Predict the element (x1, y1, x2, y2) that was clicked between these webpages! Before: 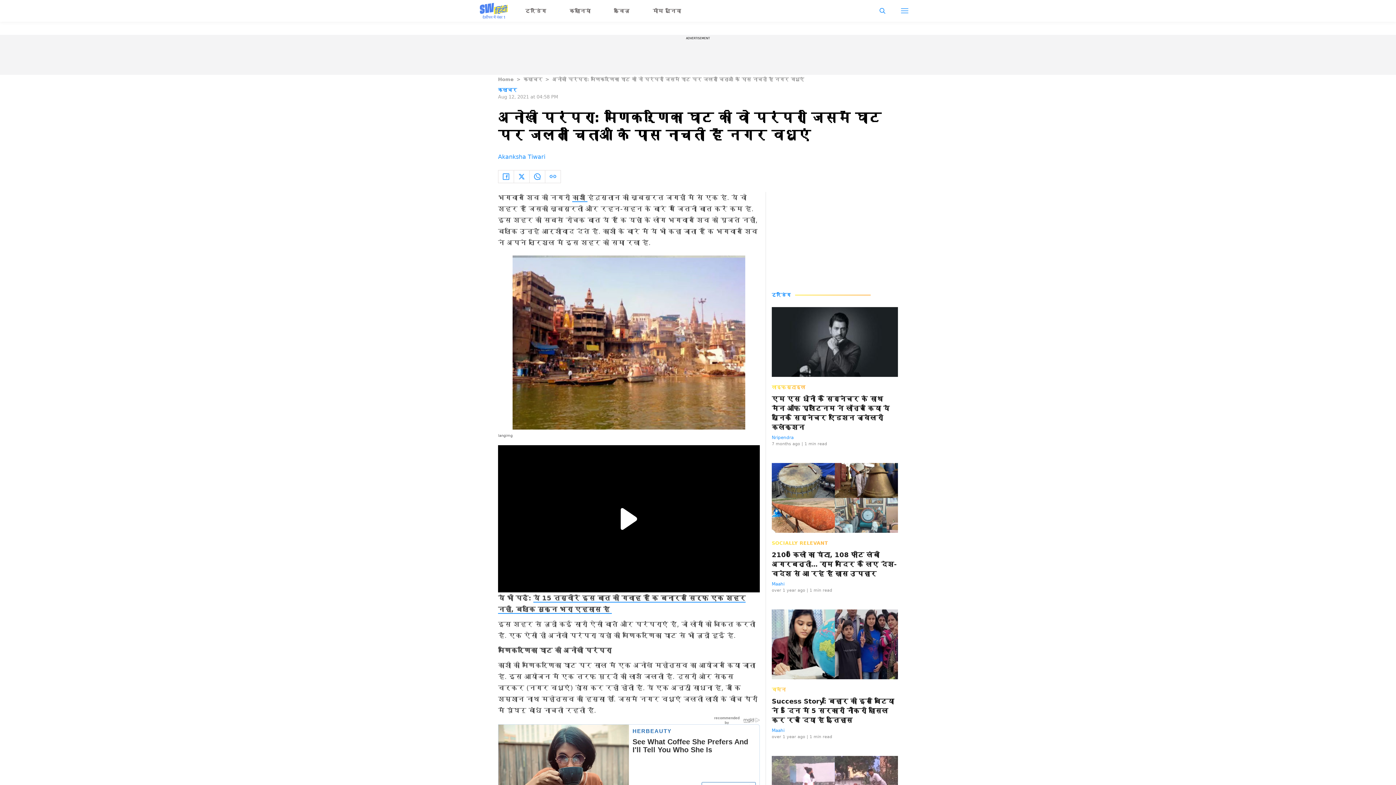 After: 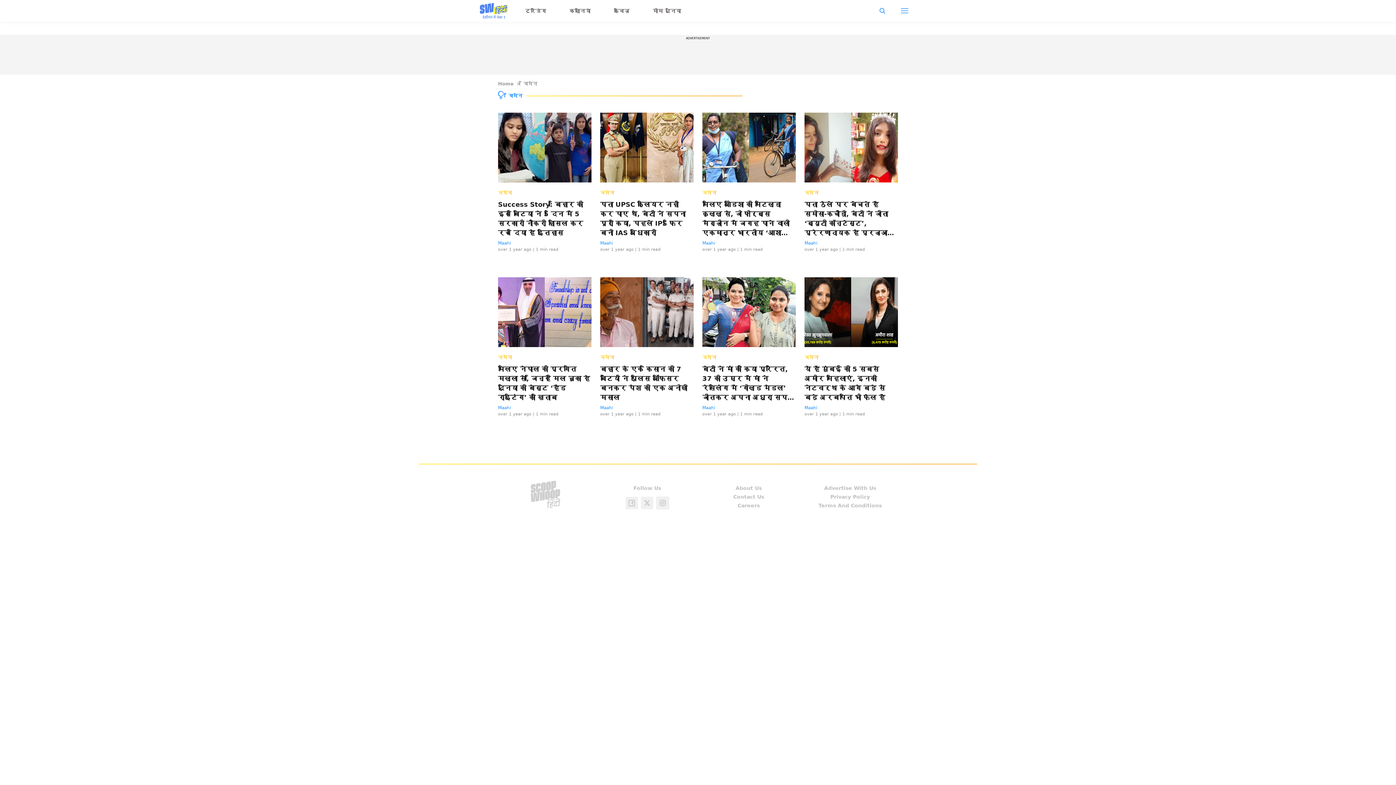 Action: bbox: (772, 686, 786, 693) label: विमेन